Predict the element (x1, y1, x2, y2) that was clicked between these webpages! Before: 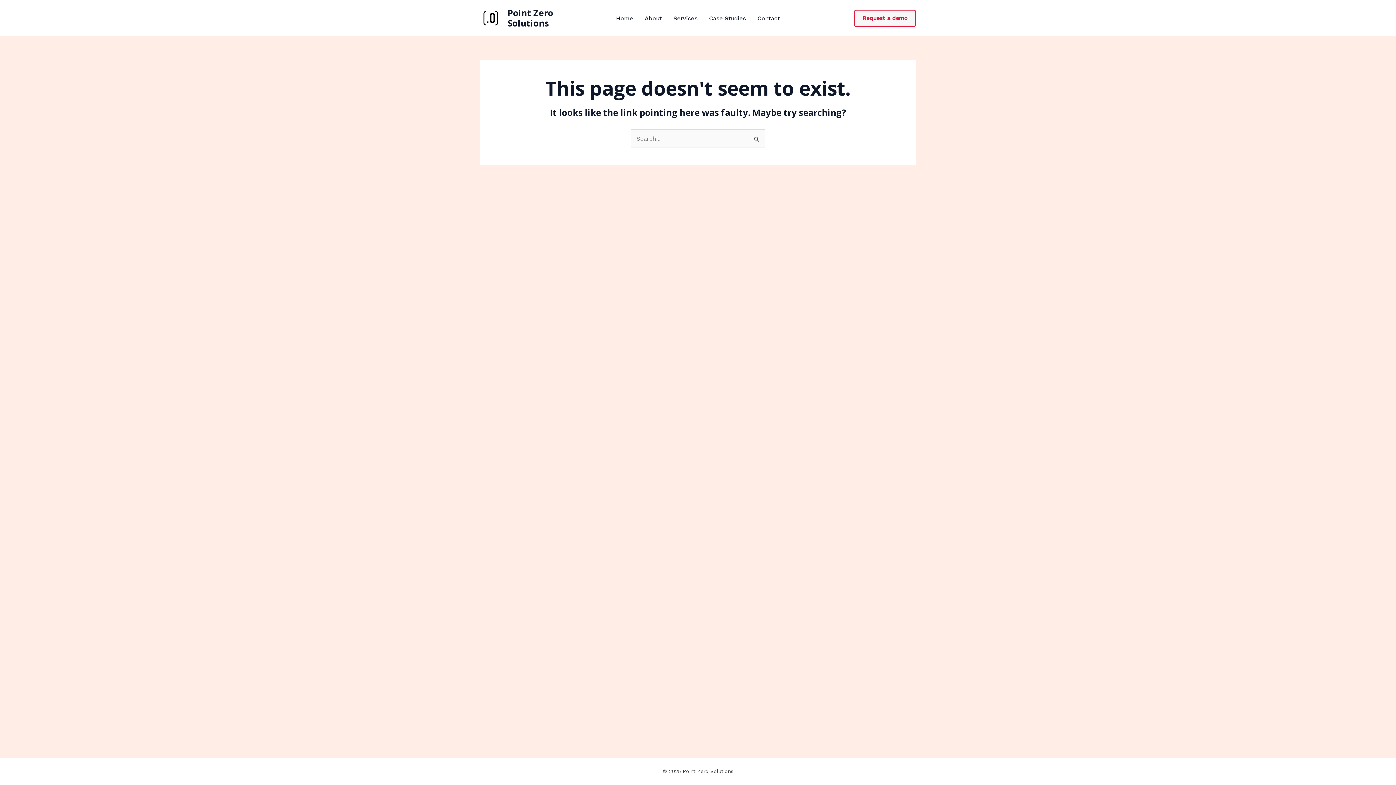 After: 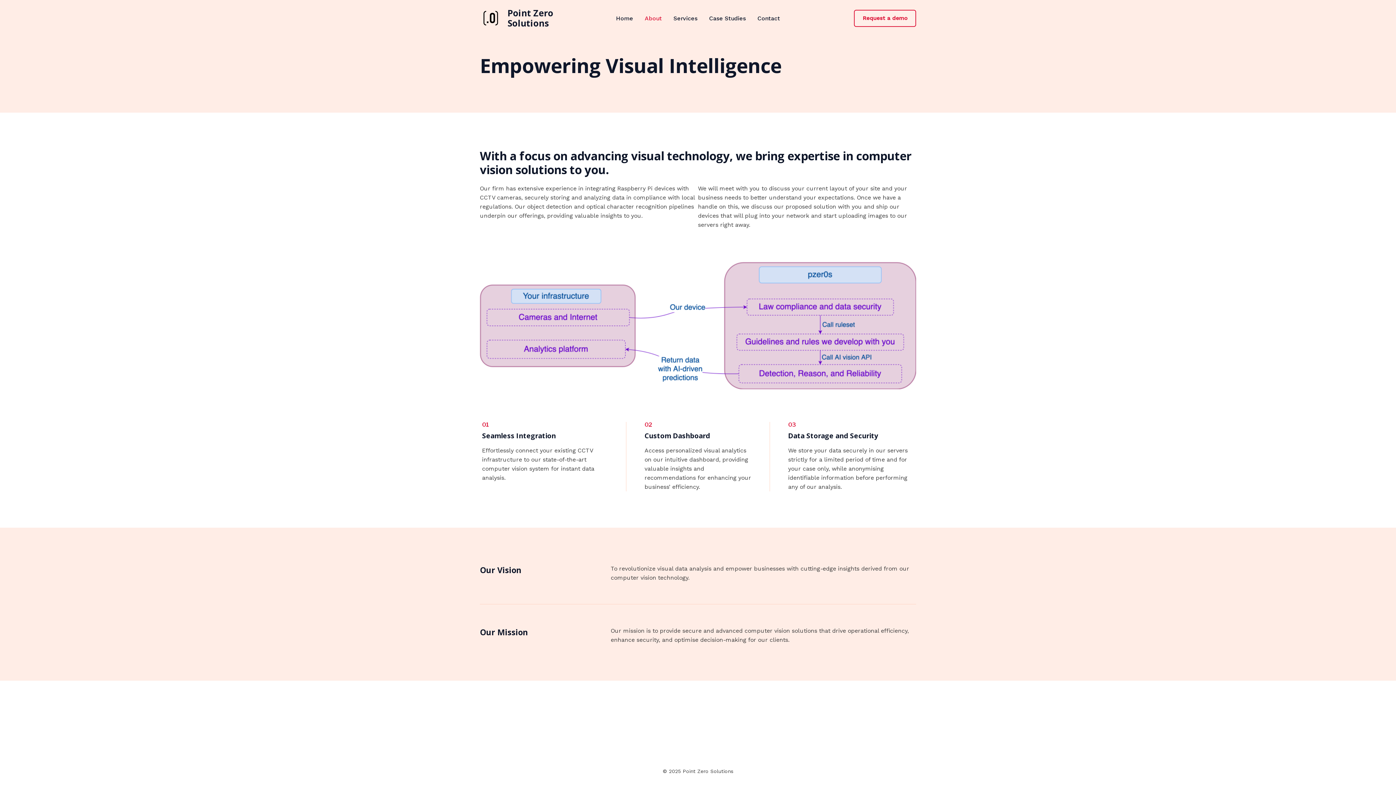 Action: bbox: (639, 15, 667, 21) label: About